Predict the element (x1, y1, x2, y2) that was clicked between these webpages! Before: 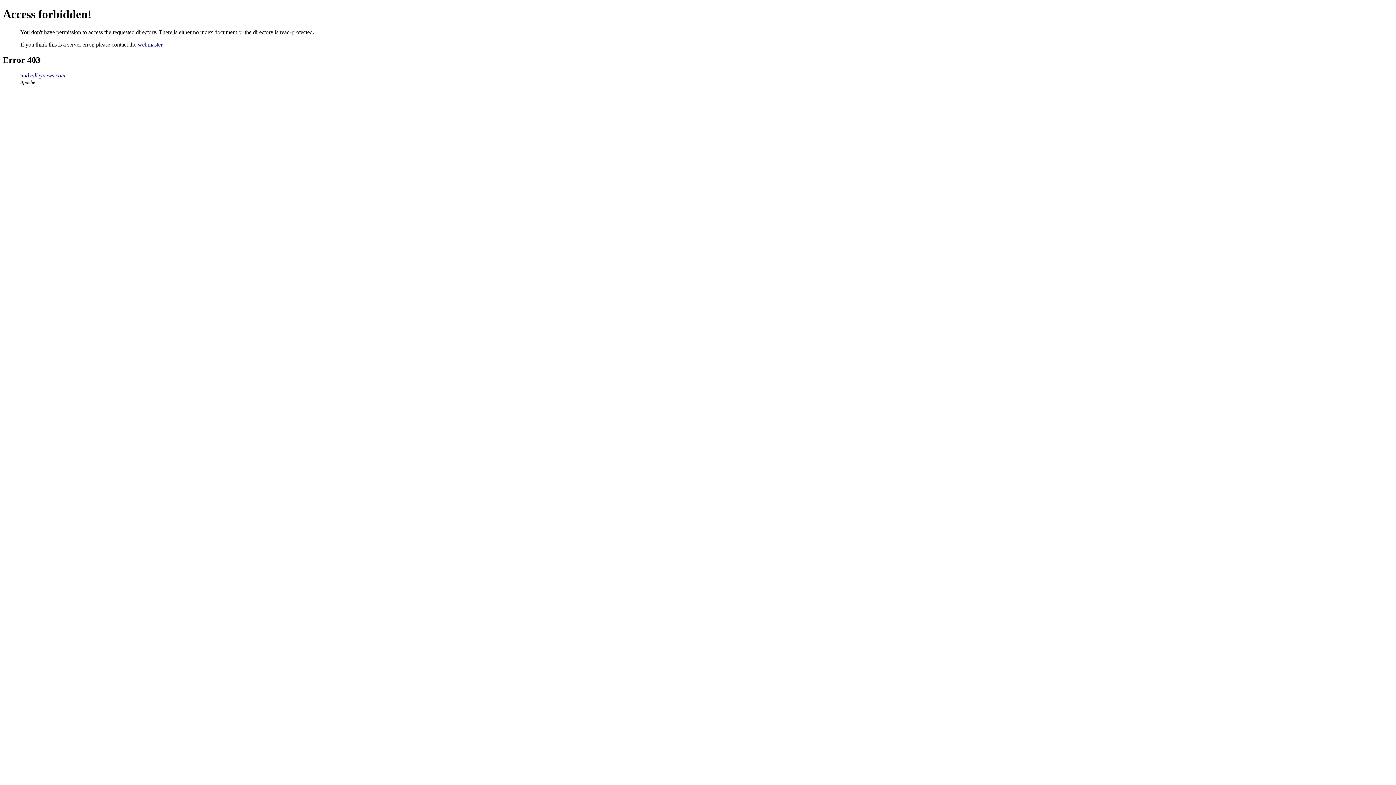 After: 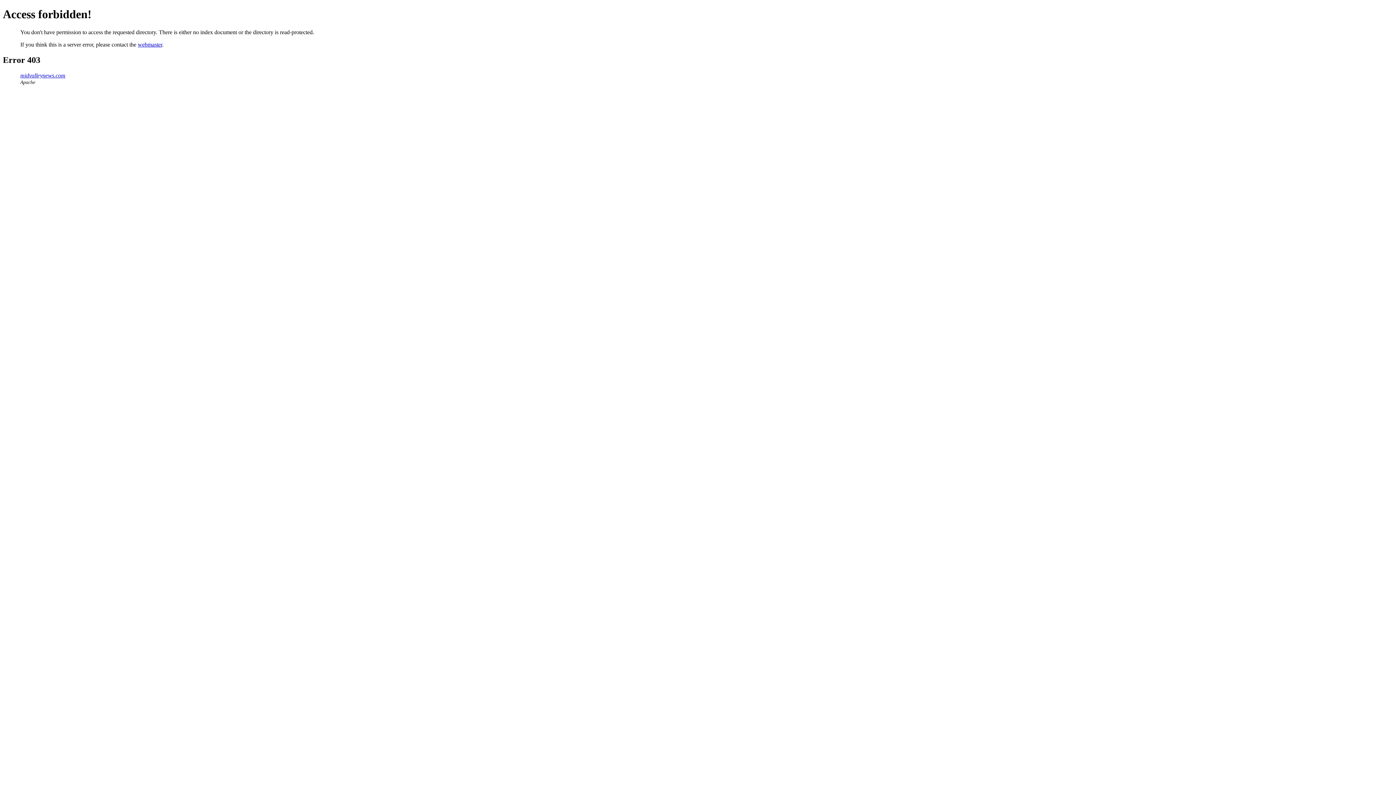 Action: label: webmaster bbox: (137, 41, 162, 47)